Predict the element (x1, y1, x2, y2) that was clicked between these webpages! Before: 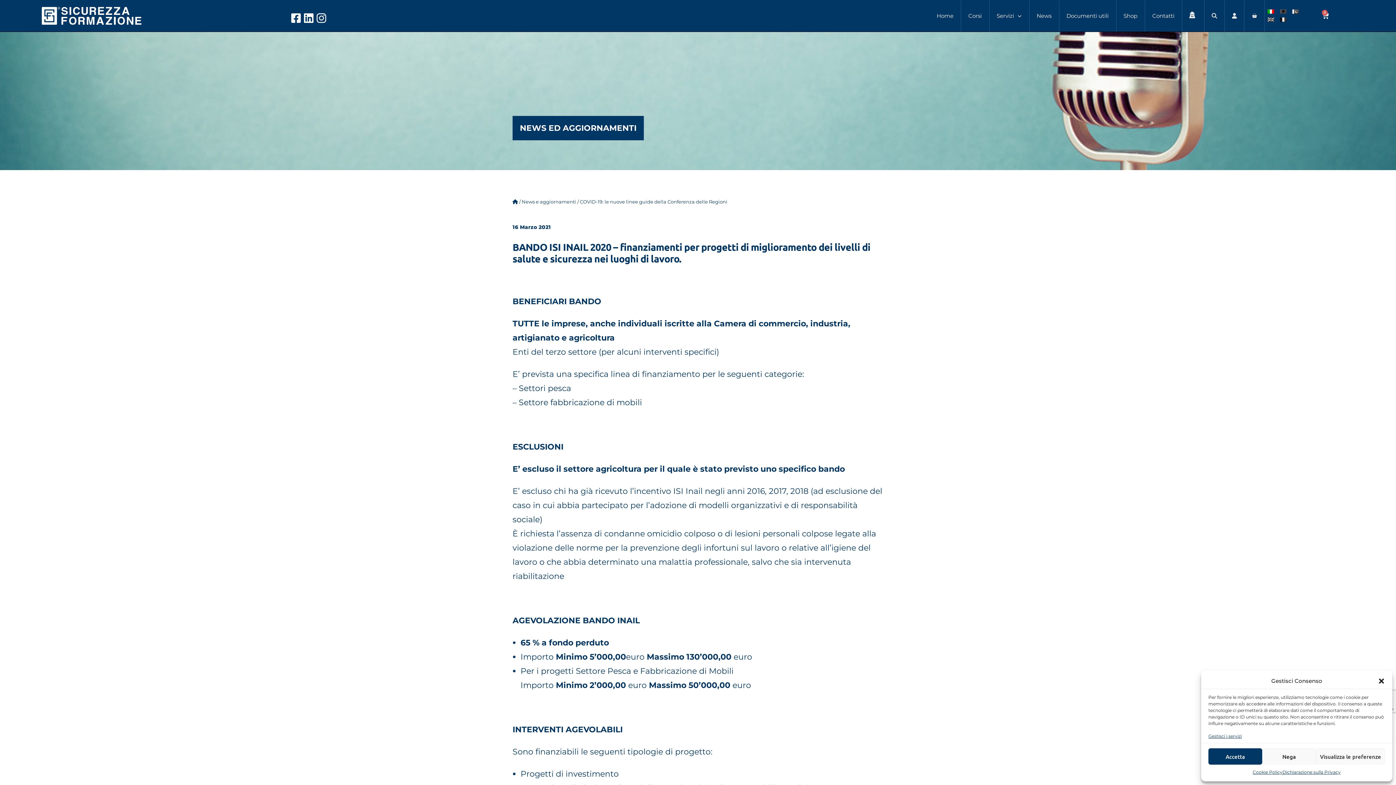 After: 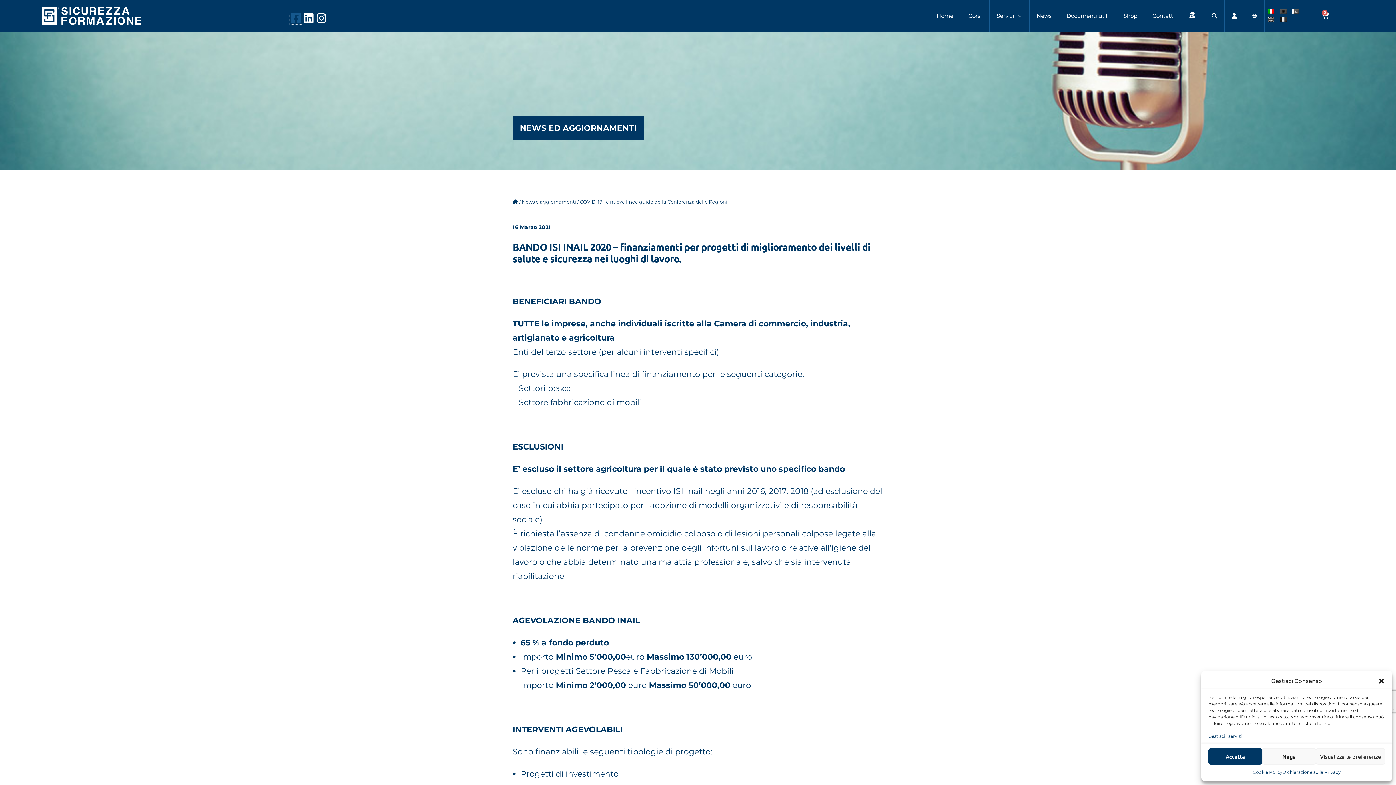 Action: label: Facebook-square bbox: (290, 12, 301, 23)